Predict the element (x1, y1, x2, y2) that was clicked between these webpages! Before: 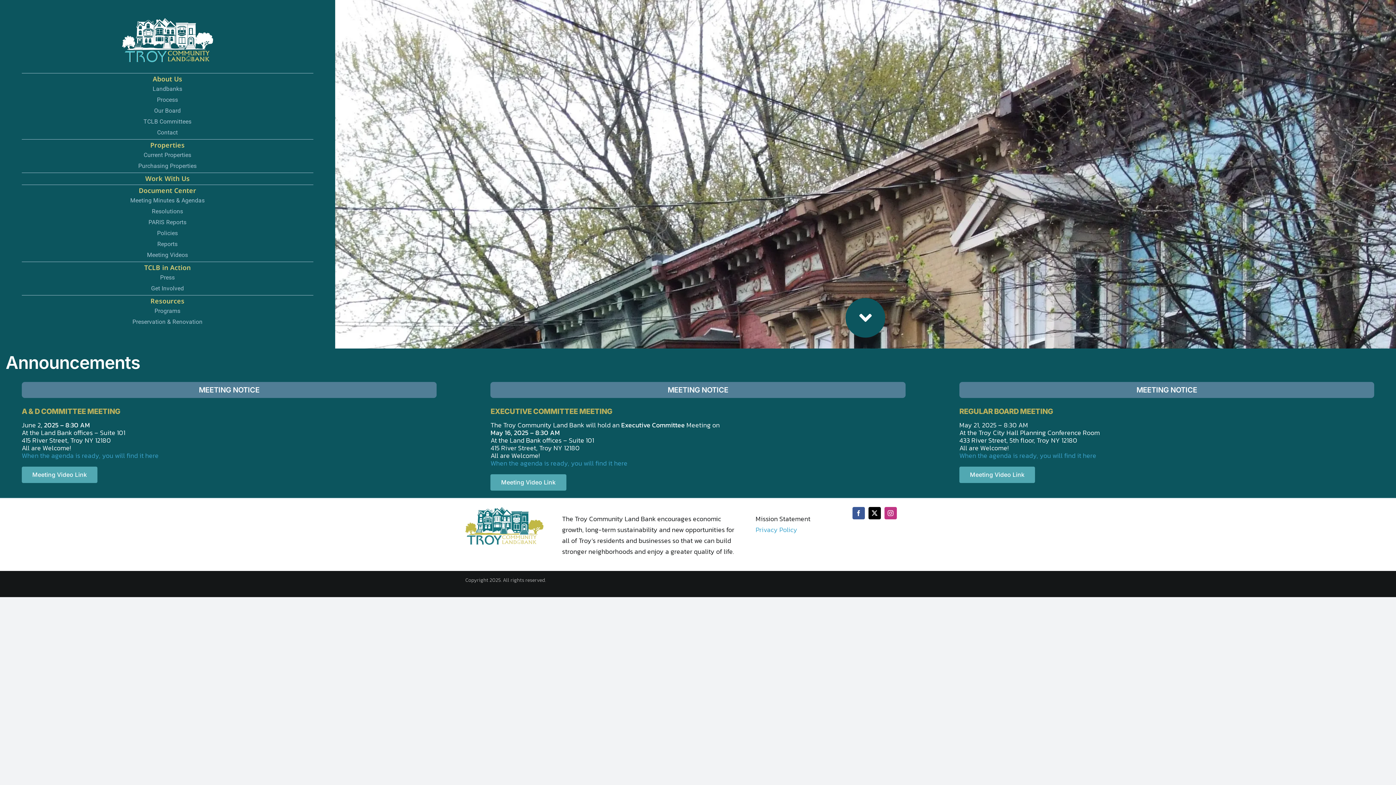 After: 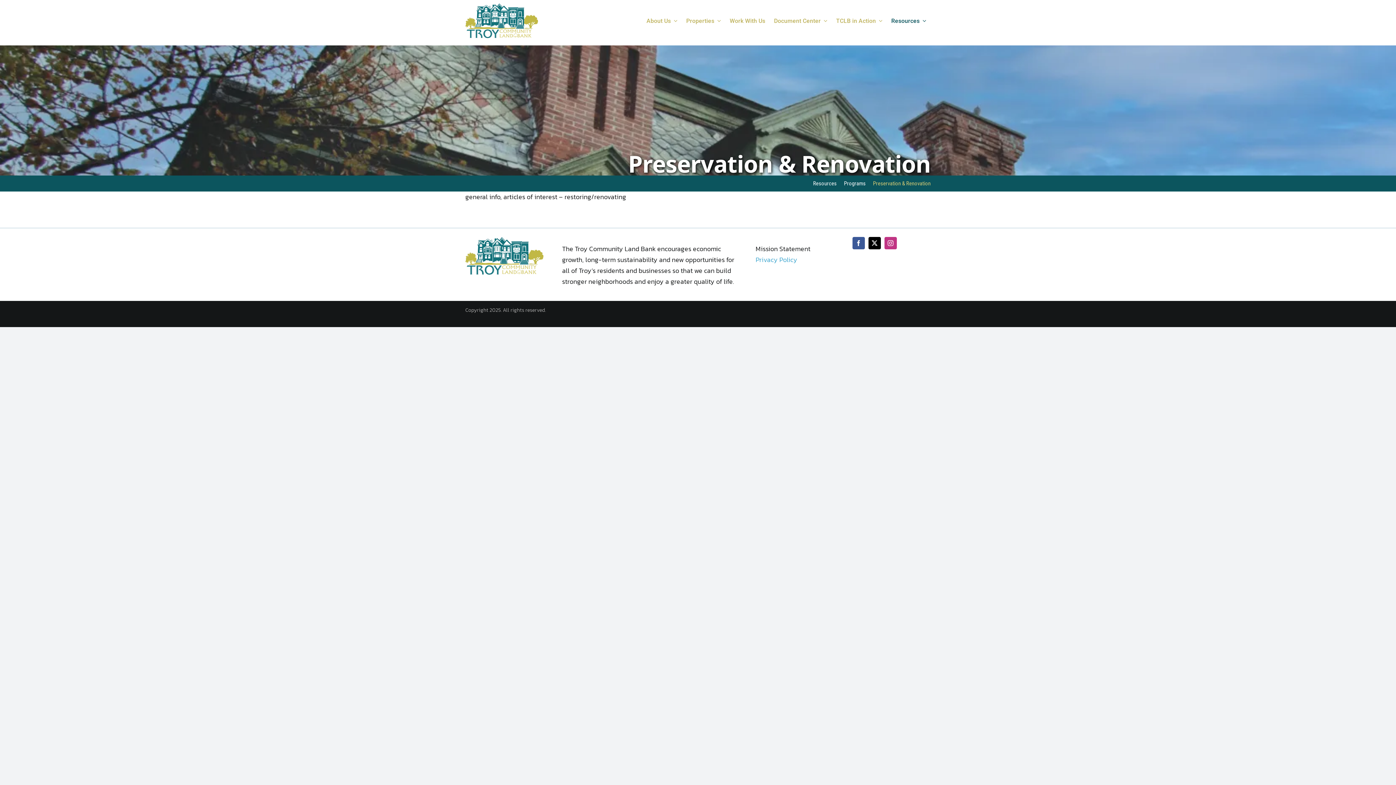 Action: bbox: (21, 317, 313, 328) label: Preservation & Renovation